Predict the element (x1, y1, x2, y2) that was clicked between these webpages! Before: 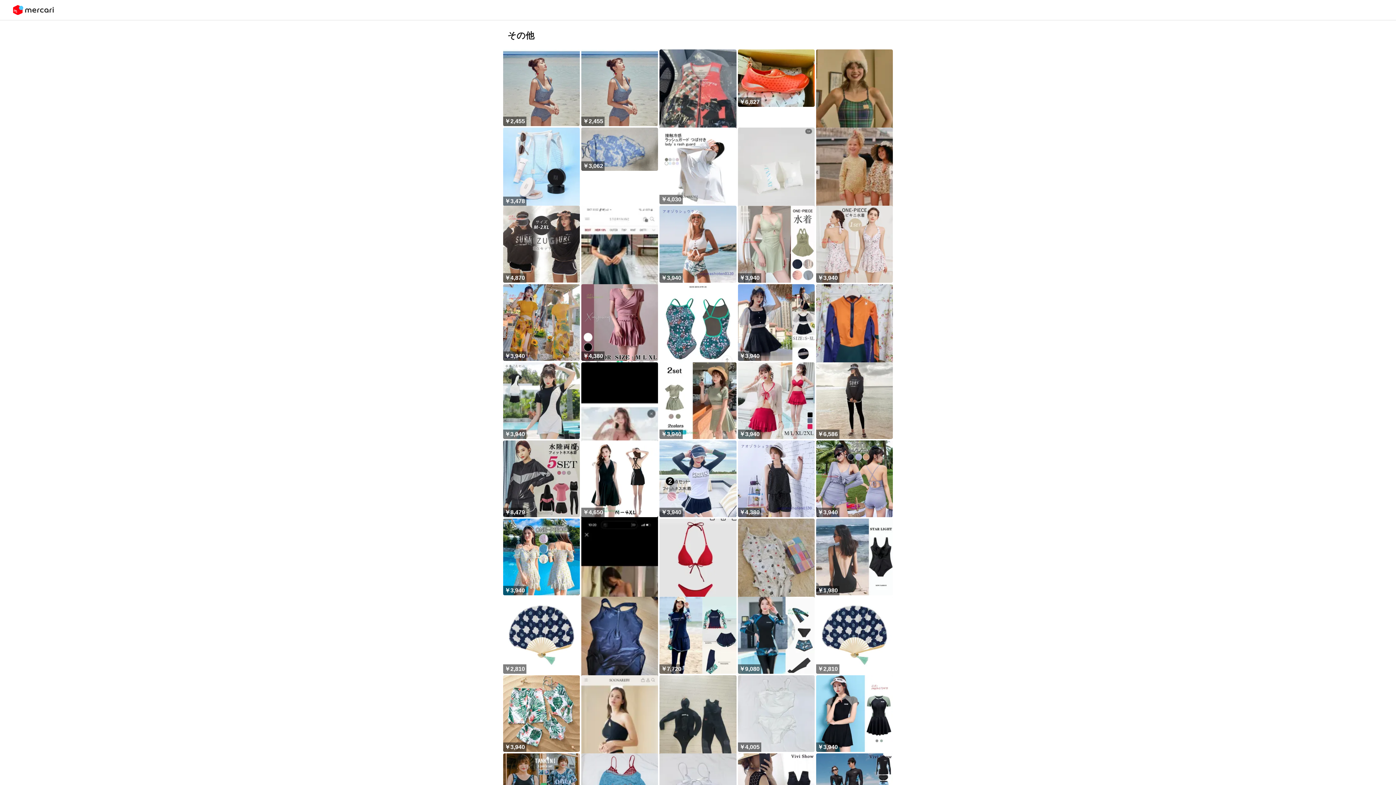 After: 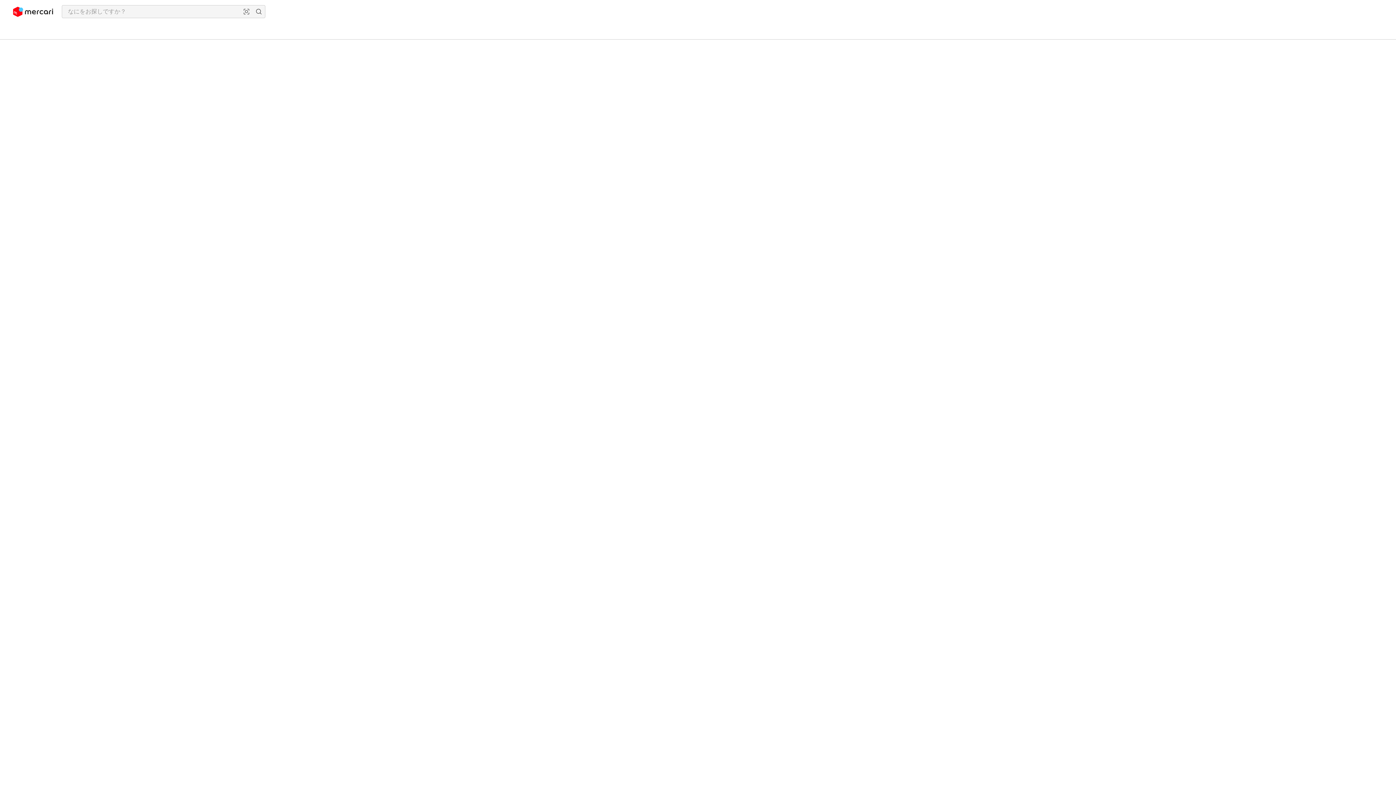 Action: bbox: (13, 5, 53, 15)